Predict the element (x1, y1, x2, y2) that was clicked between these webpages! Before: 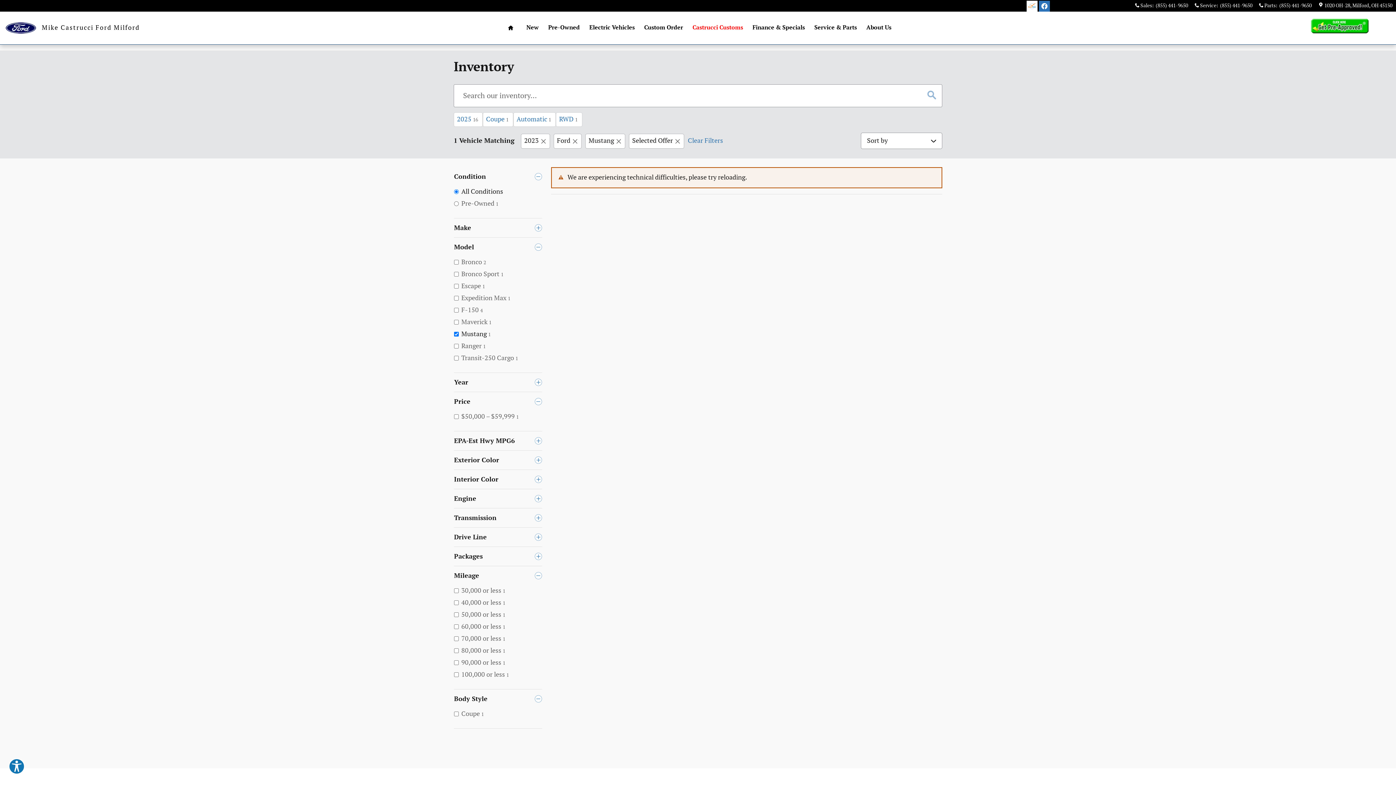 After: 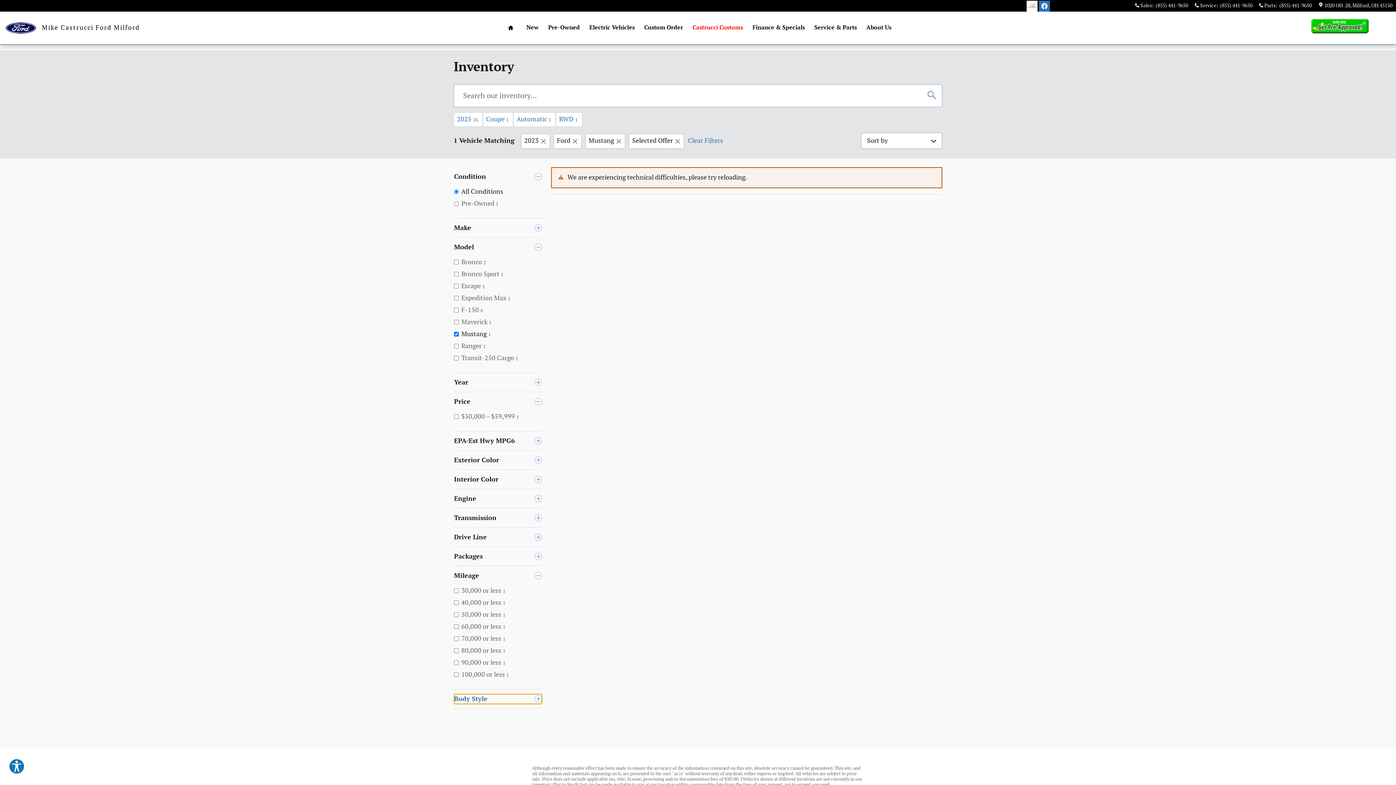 Action: bbox: (454, 694, 542, 704) label: Body Style